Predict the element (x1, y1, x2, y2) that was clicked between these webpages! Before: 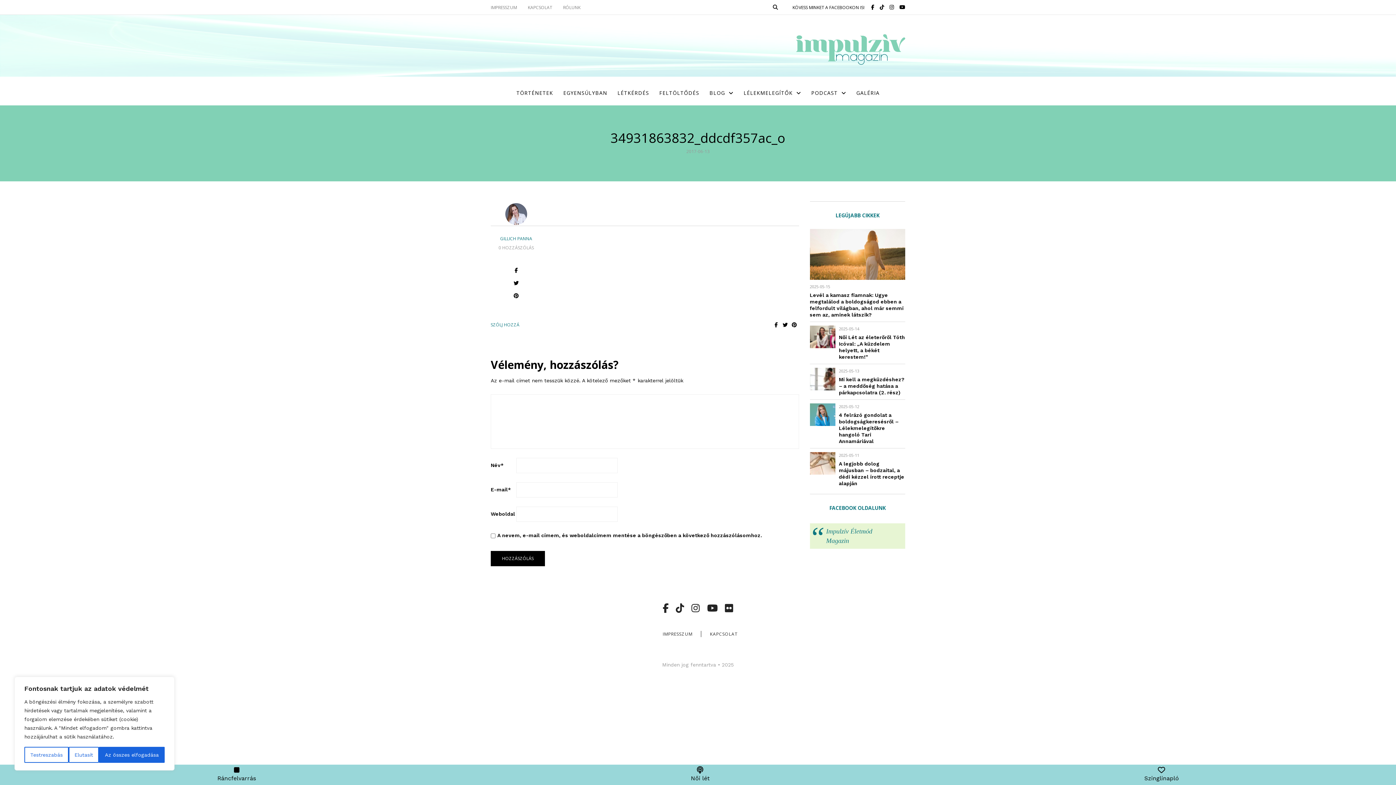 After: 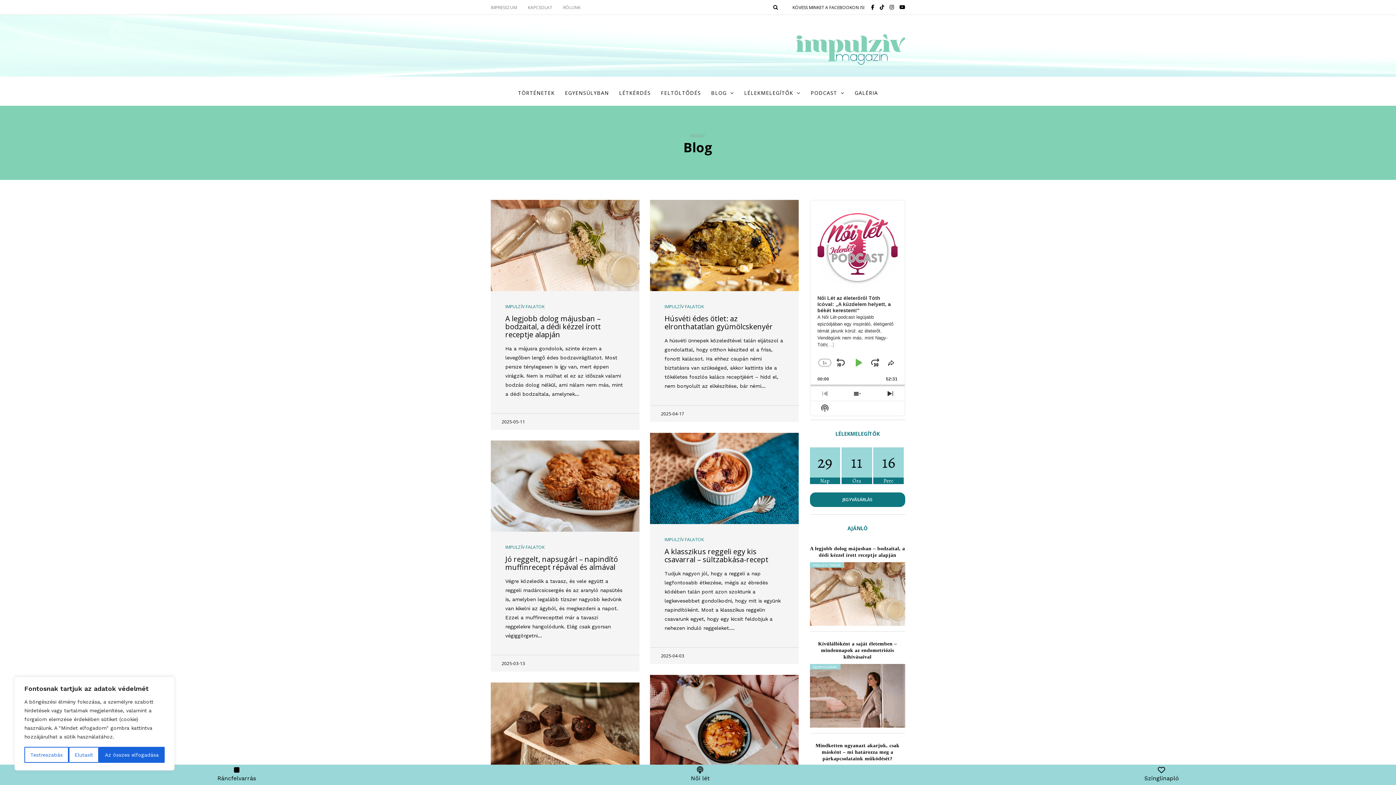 Action: bbox: (707, 87, 735, 98) label: BLOG